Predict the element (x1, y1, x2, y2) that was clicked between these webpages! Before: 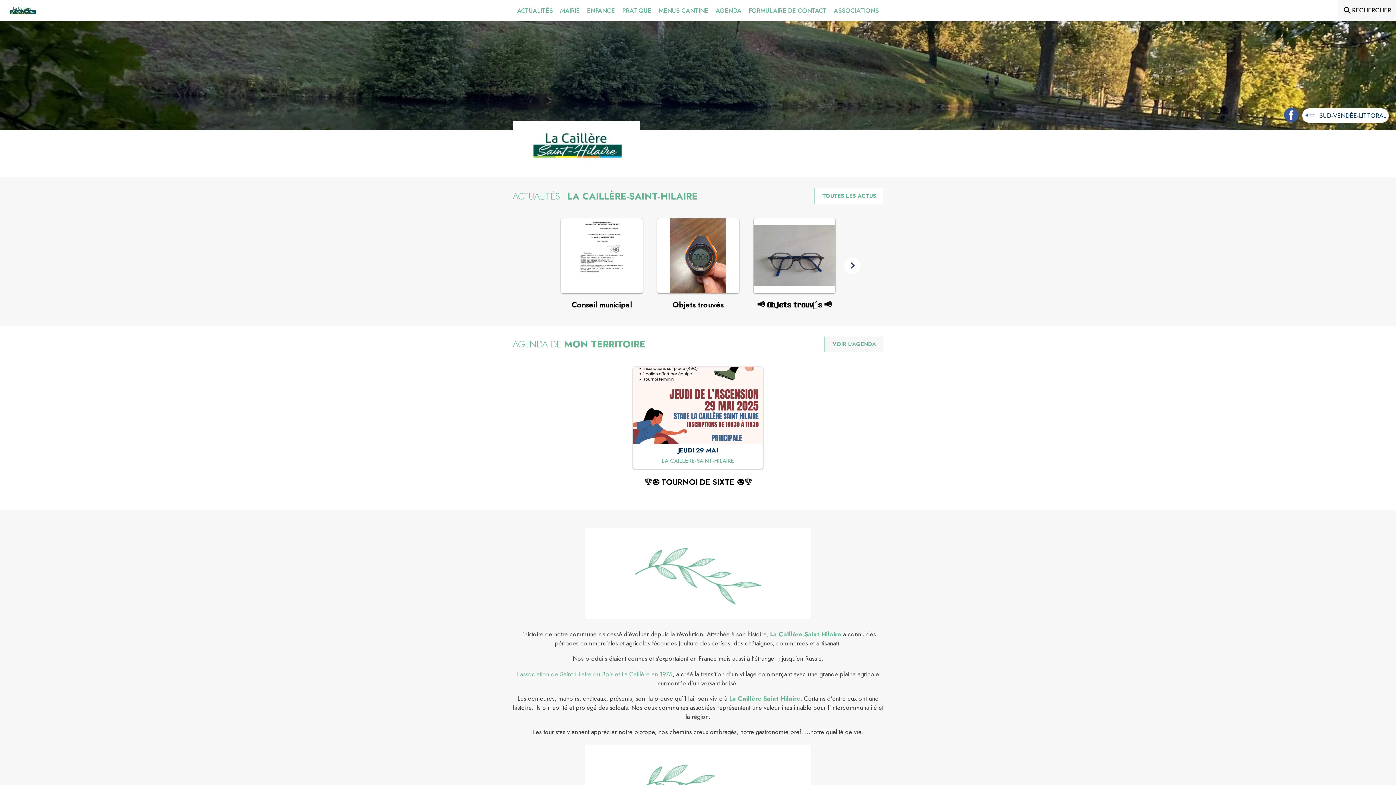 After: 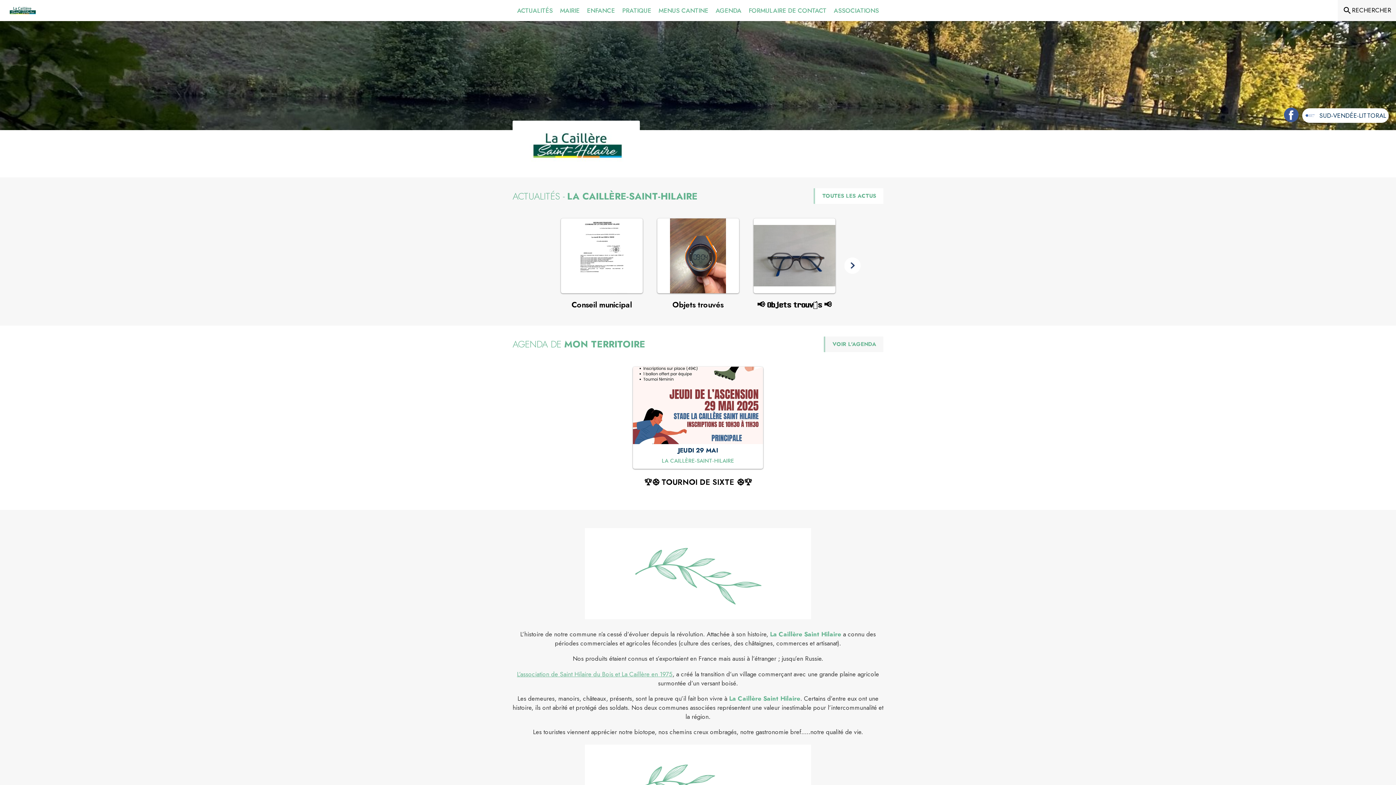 Action: bbox: (3, 3, 41, 17) label: Accueil